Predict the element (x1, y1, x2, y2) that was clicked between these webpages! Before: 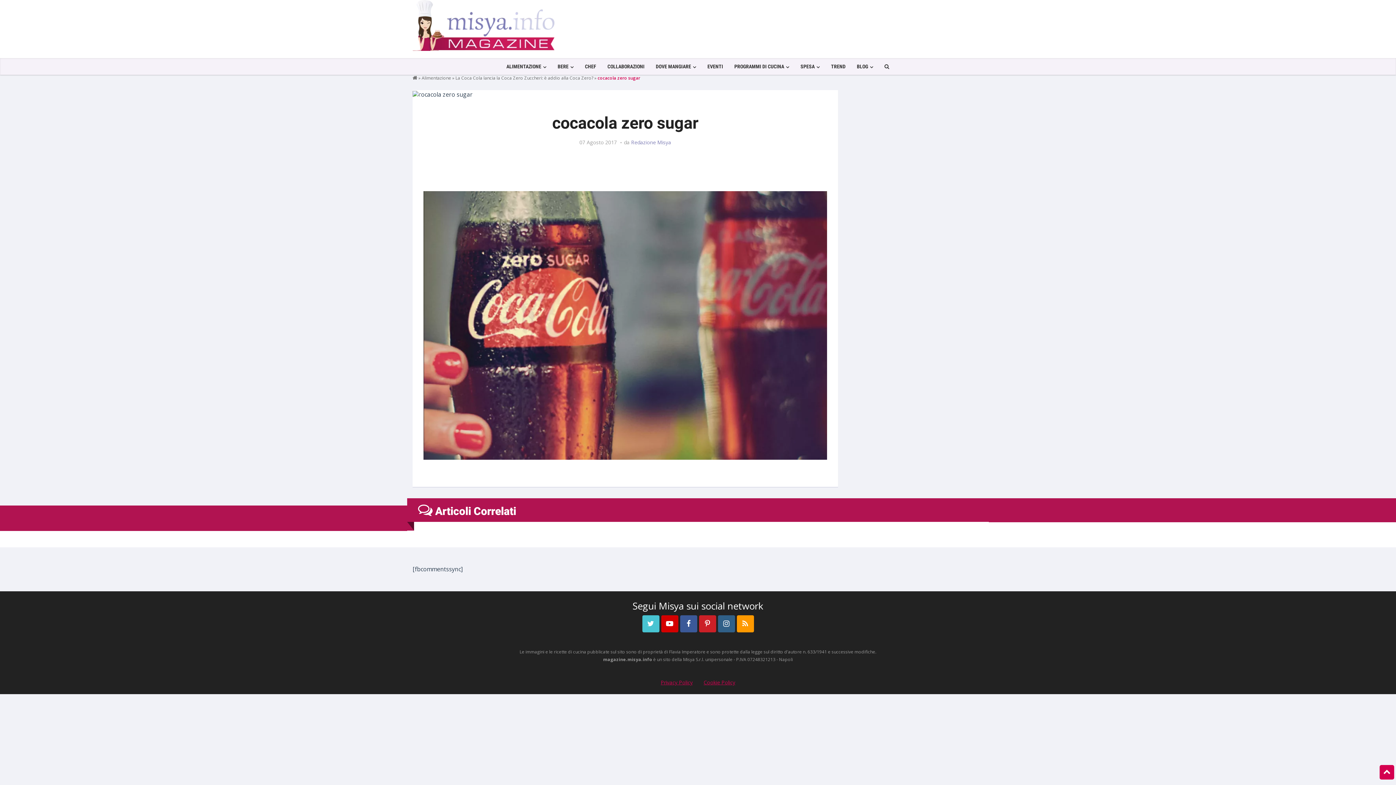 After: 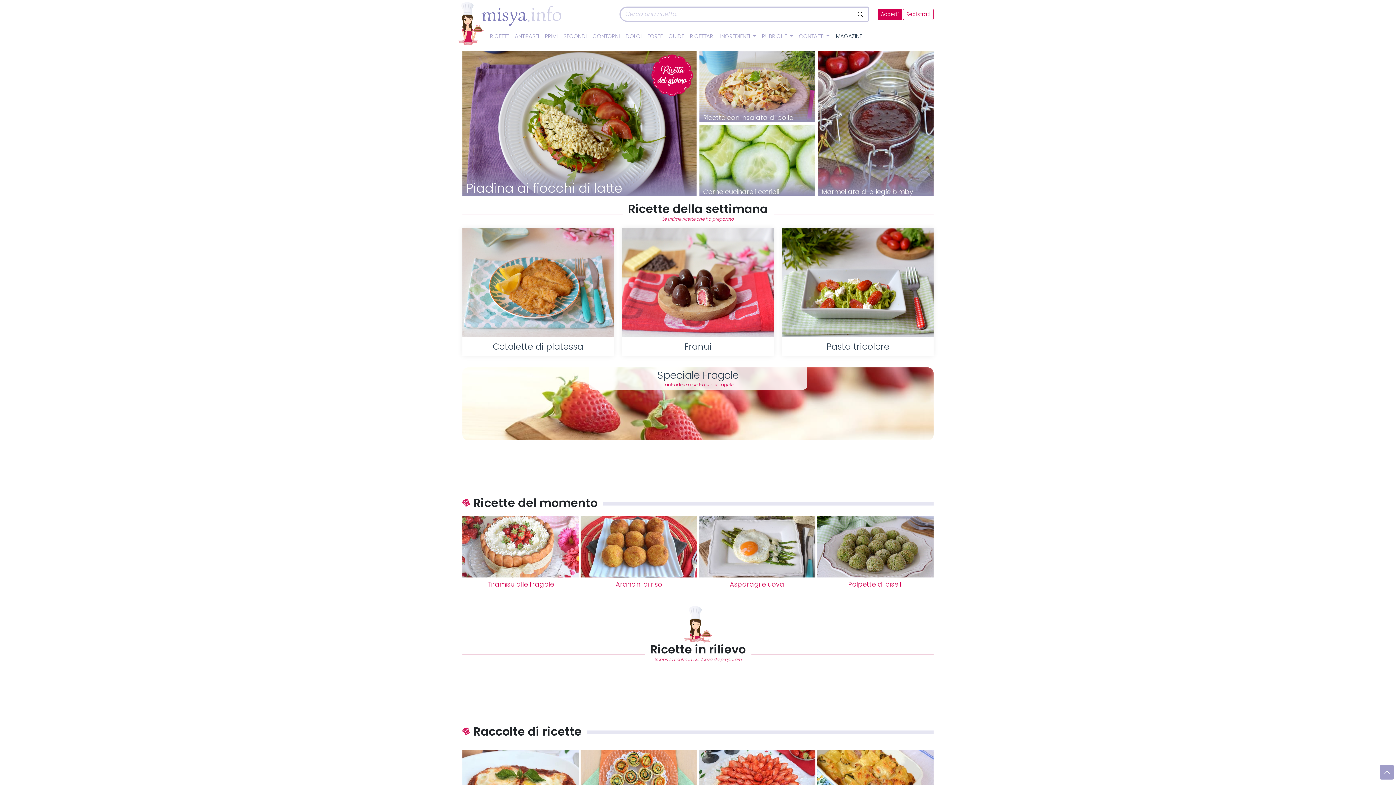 Action: label: Redazione Misya bbox: (631, 139, 671, 145)